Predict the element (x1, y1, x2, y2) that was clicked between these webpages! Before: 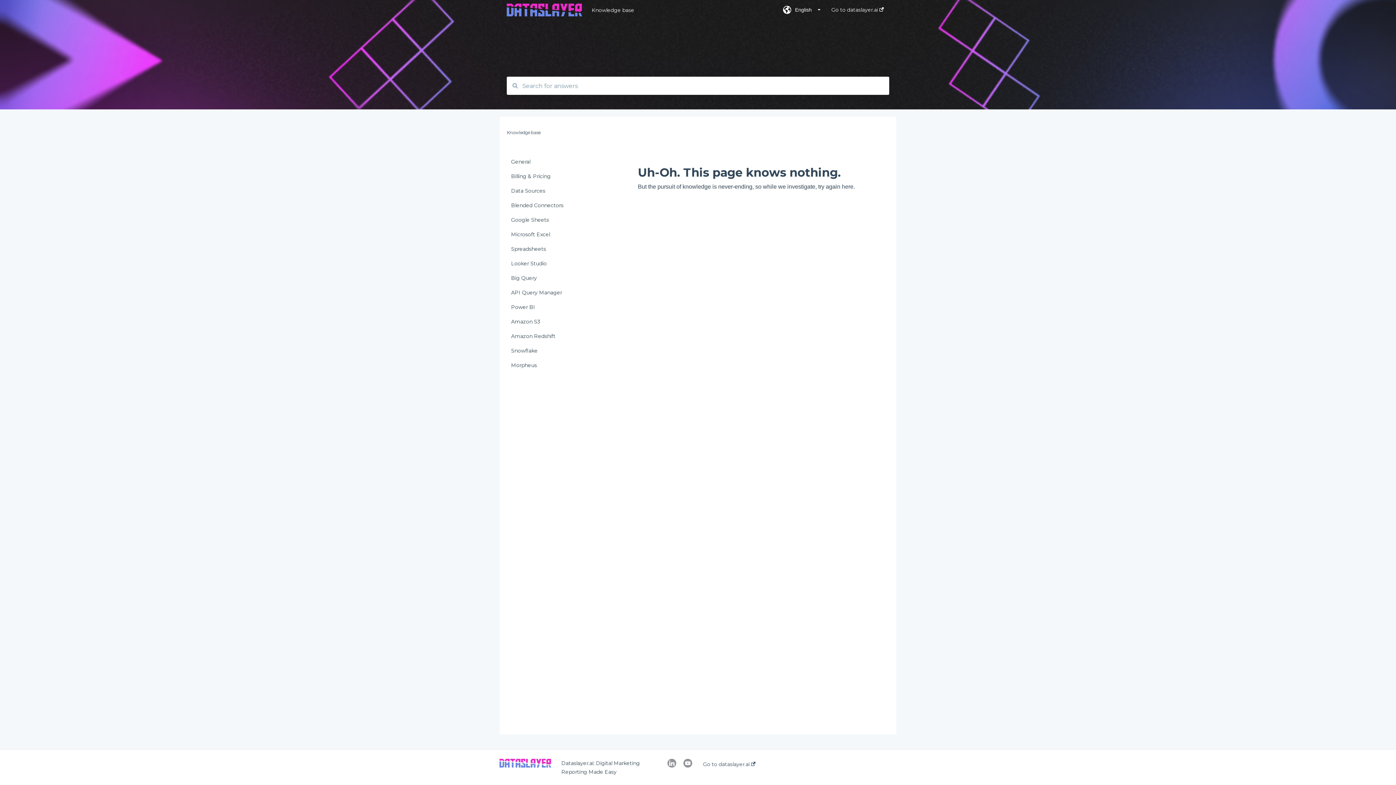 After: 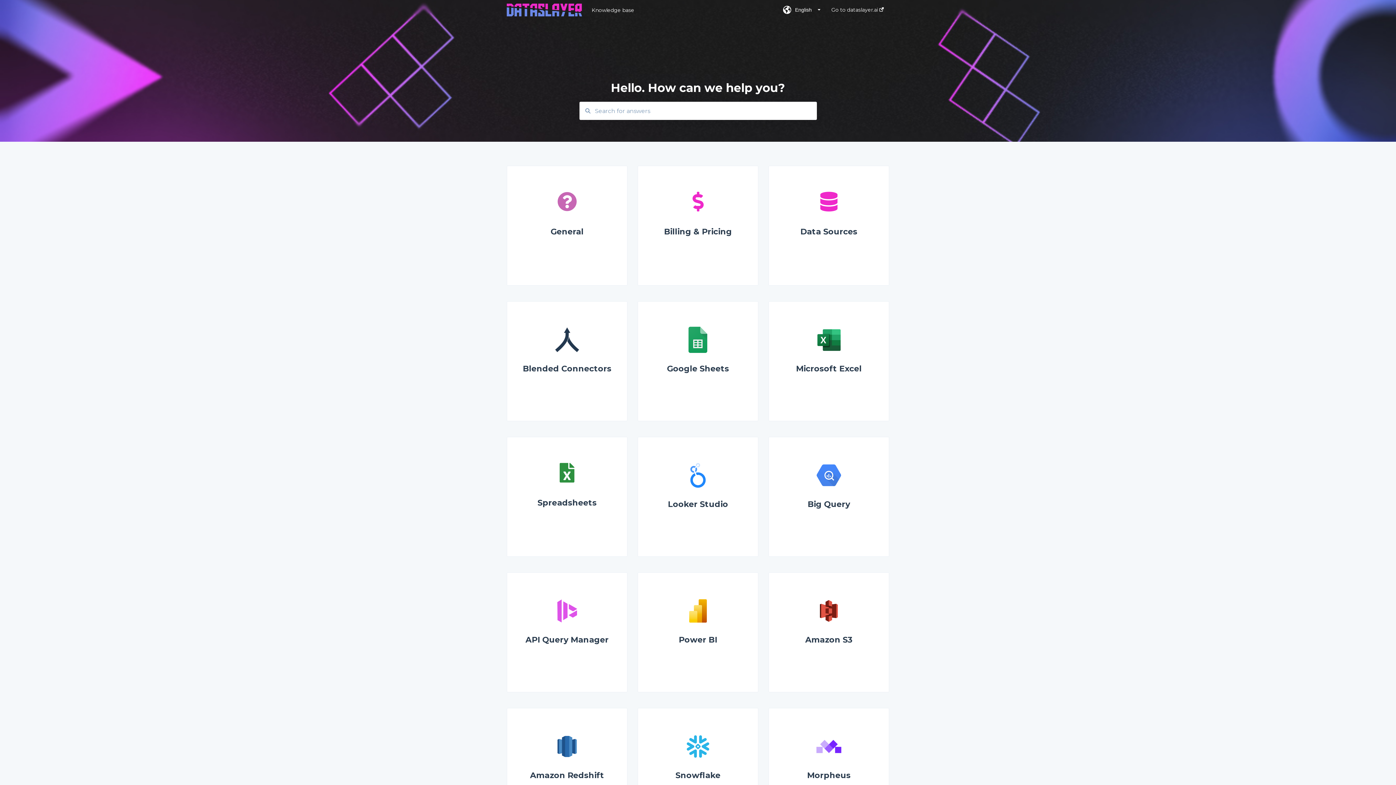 Action: bbox: (842, 183, 855, 189) label: here.